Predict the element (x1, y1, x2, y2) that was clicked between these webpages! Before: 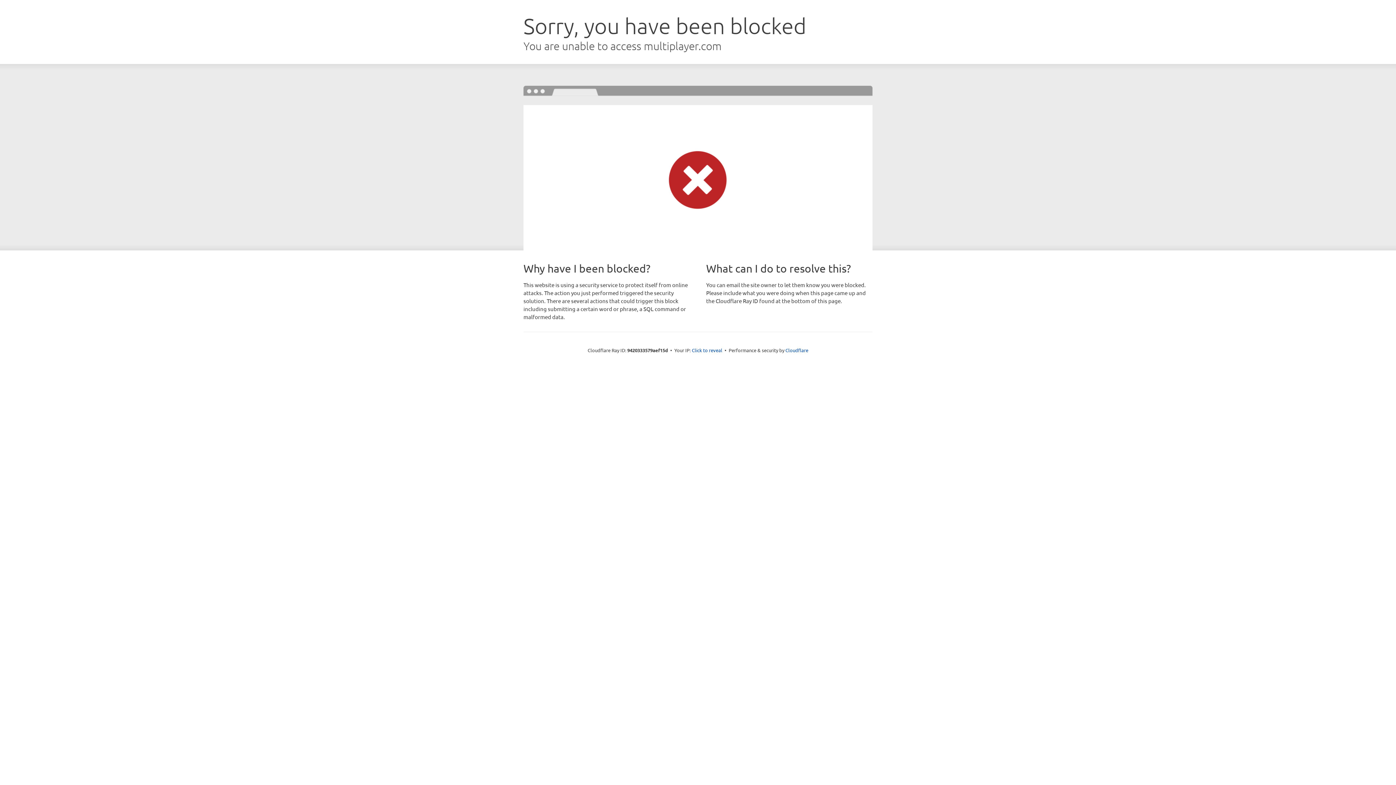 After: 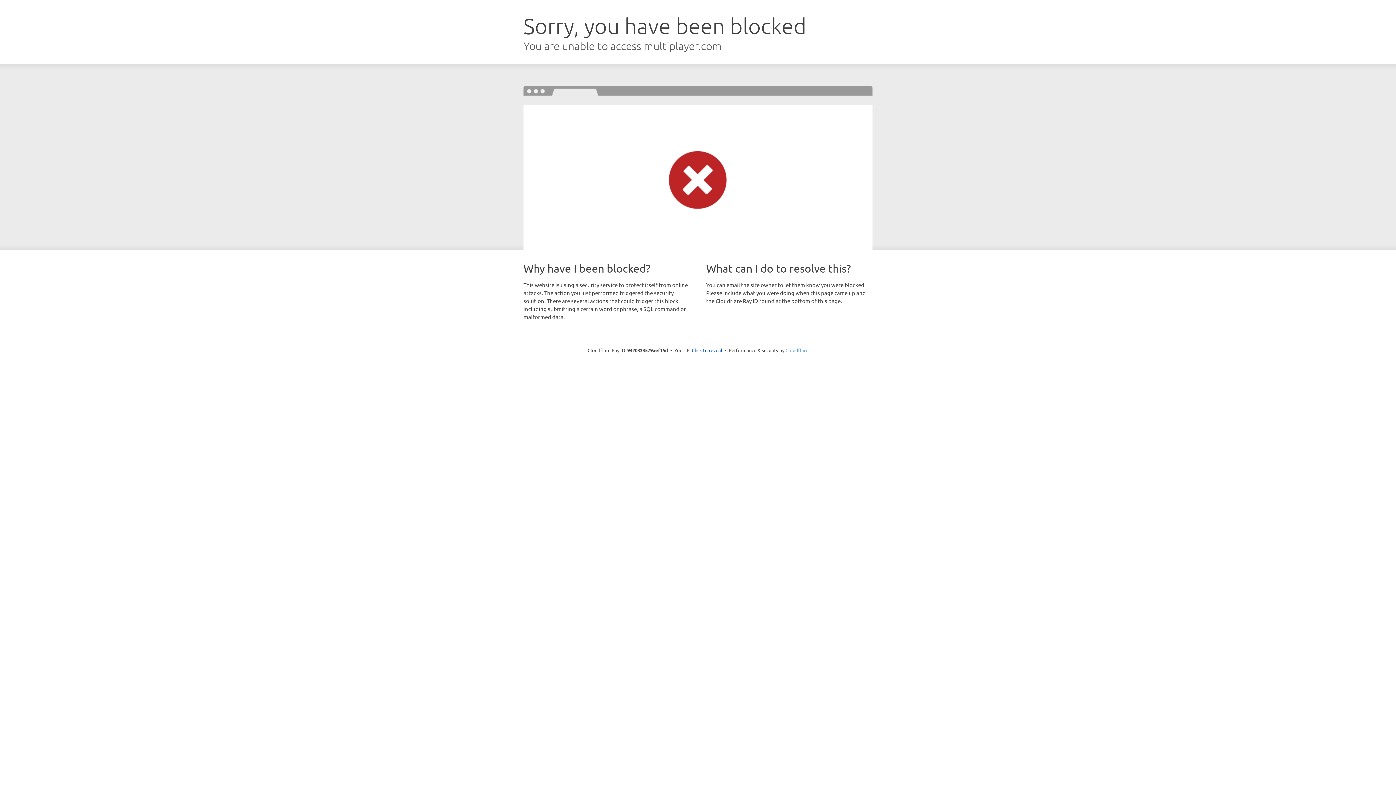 Action: label: Cloudflare bbox: (785, 347, 808, 353)